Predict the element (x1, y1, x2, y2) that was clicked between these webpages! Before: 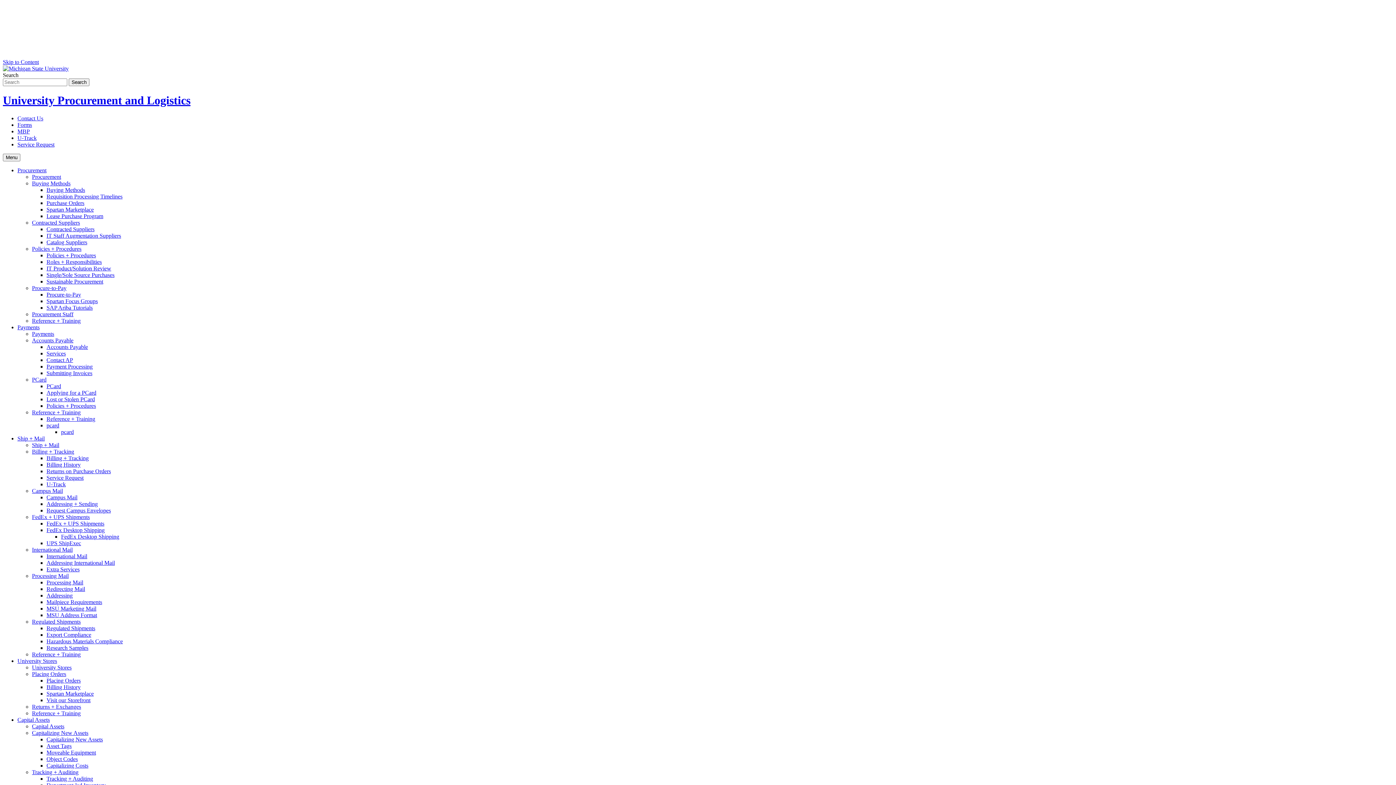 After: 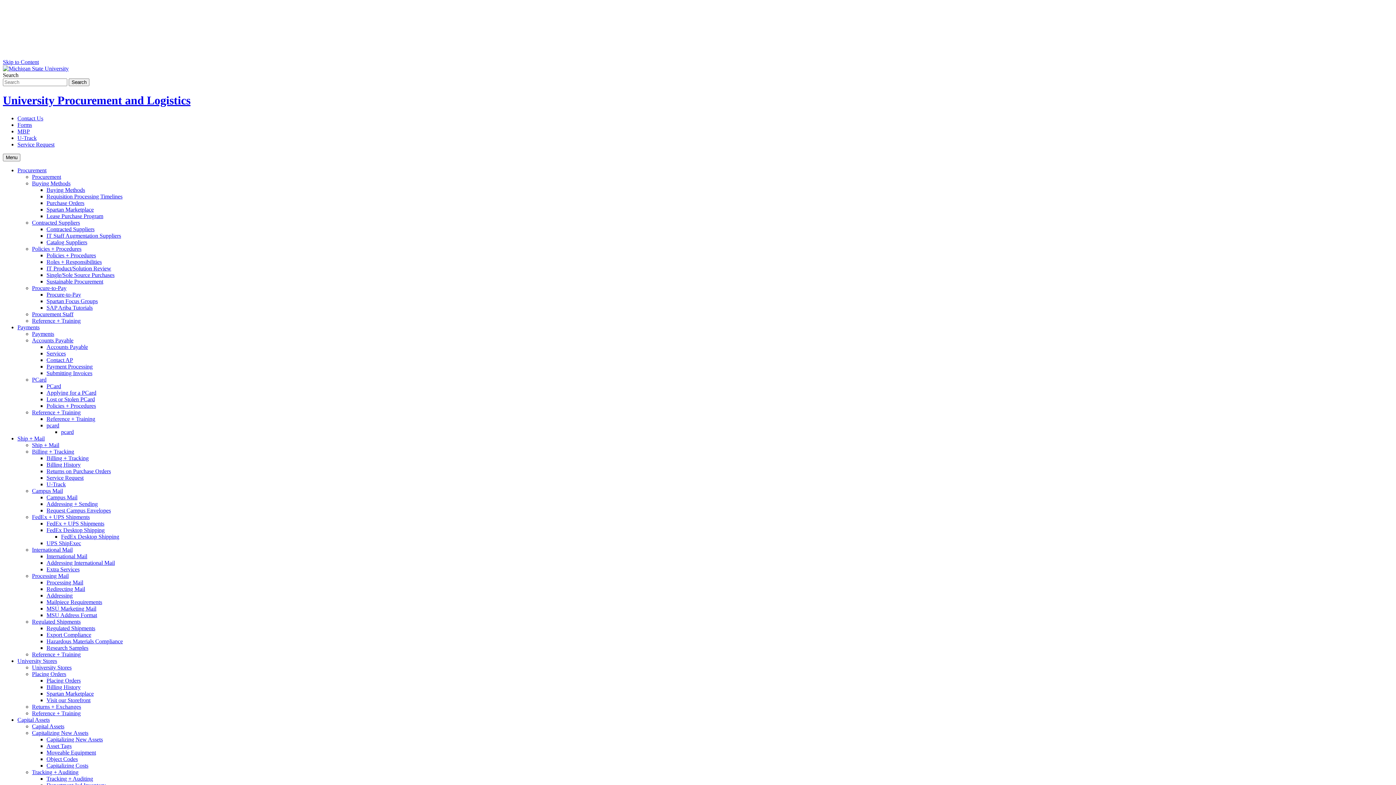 Action: label: University Stores bbox: (32, 664, 71, 670)